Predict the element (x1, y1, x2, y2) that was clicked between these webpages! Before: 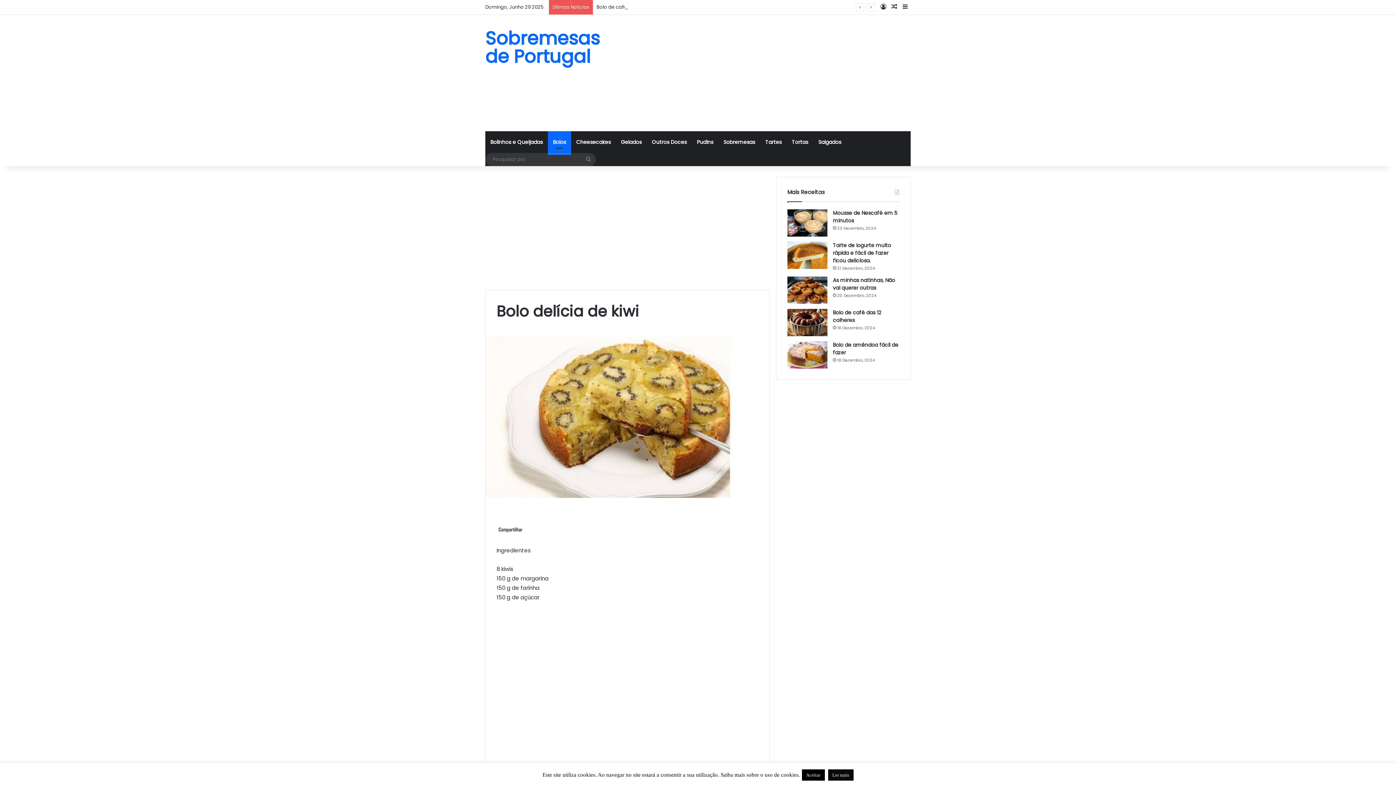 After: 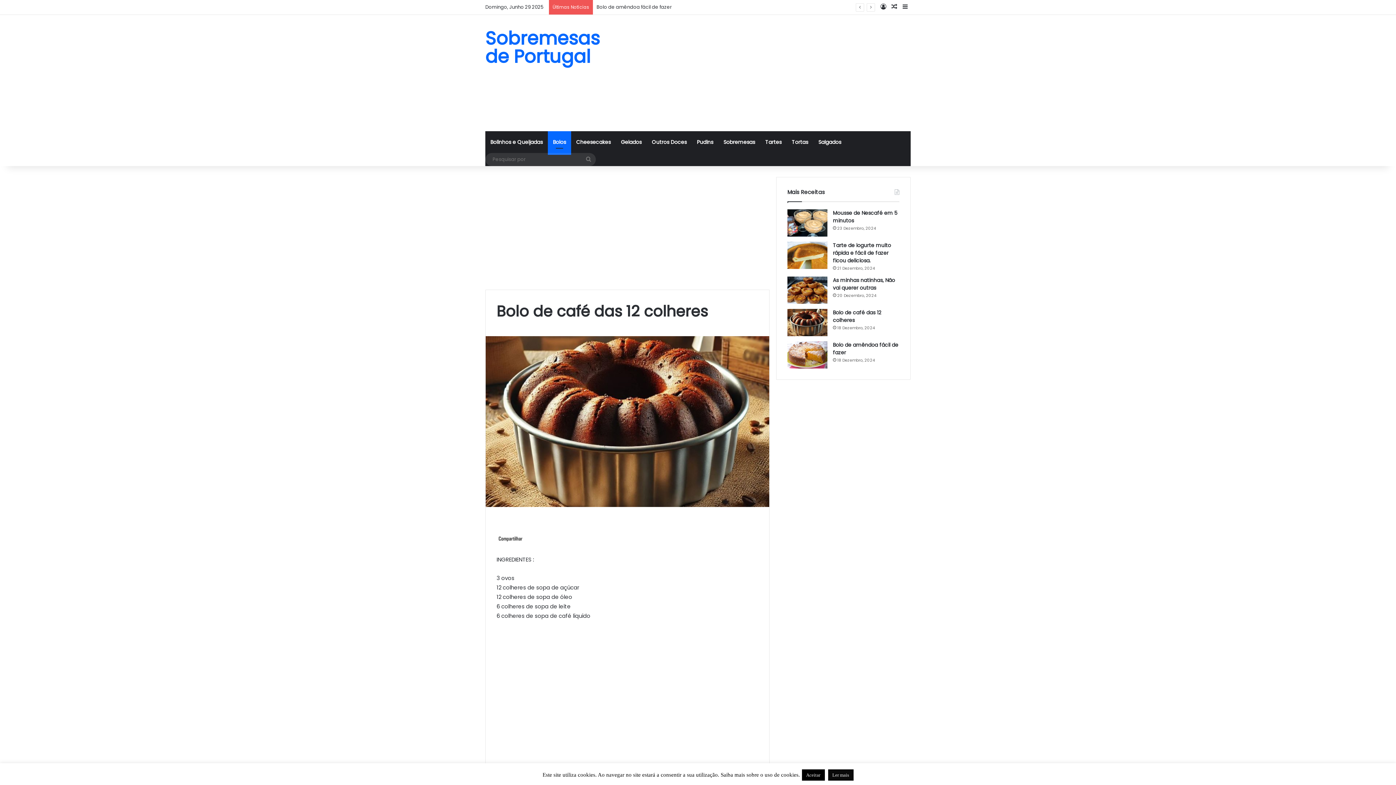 Action: bbox: (787, 309, 827, 336) label: Bolo de café das 12 colheres